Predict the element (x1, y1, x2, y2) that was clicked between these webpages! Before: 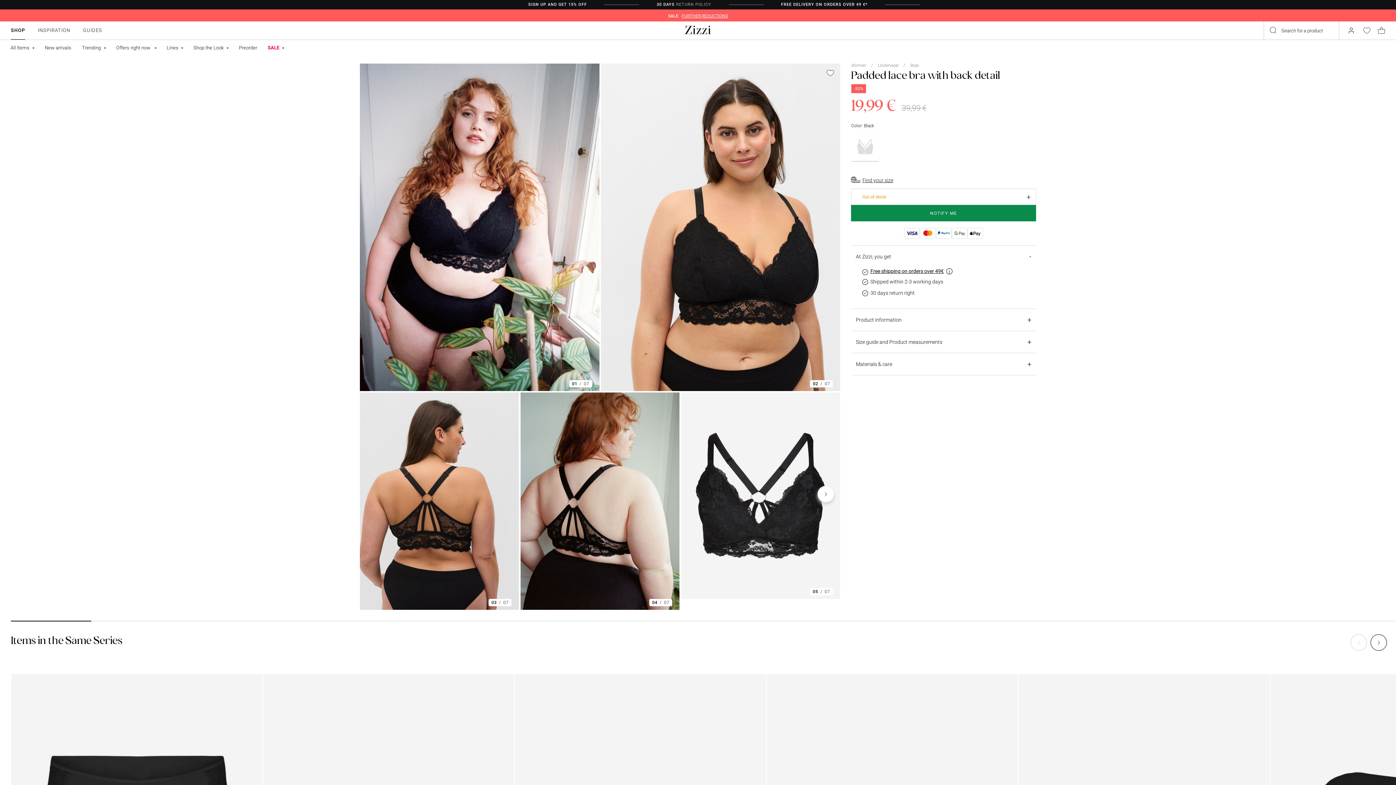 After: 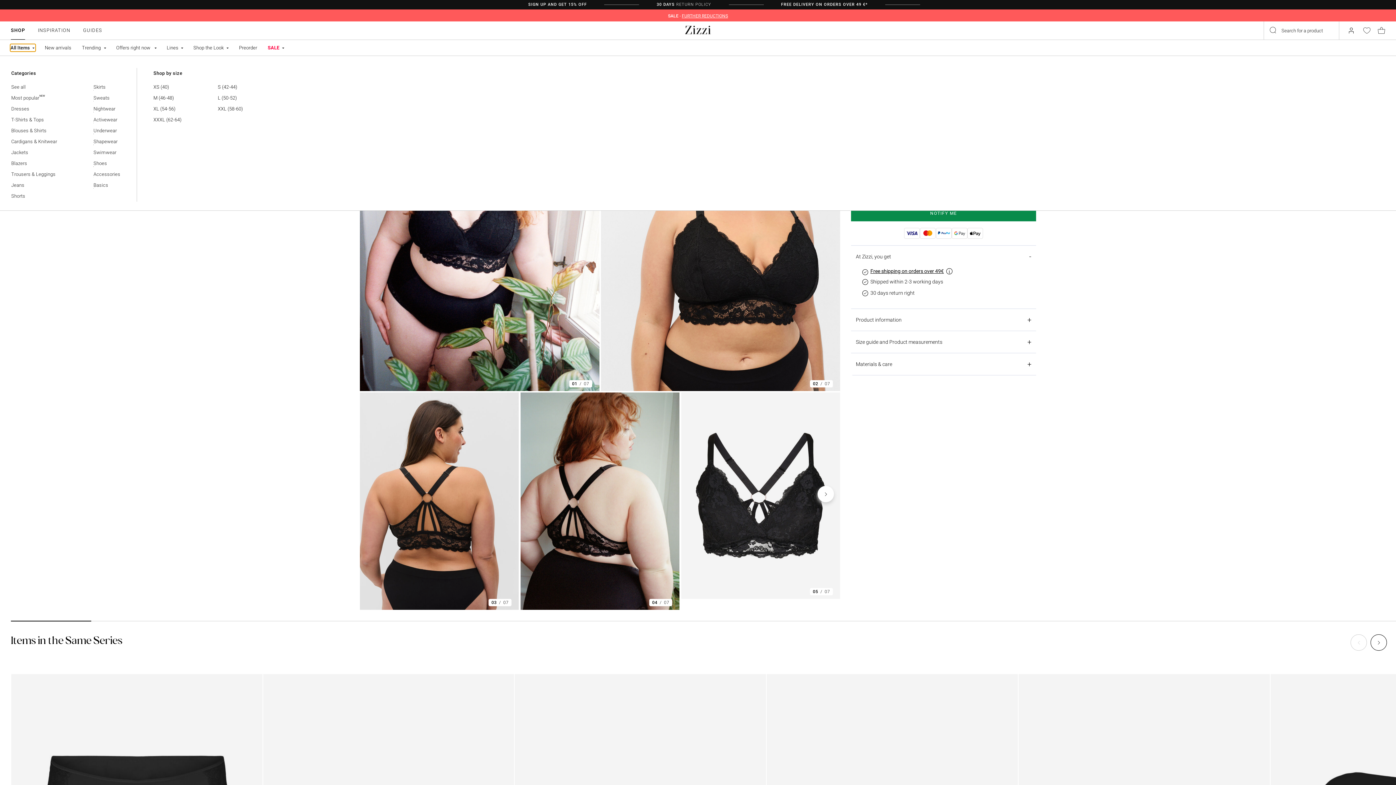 Action: bbox: (10, 44, 35, 51) label: All Items